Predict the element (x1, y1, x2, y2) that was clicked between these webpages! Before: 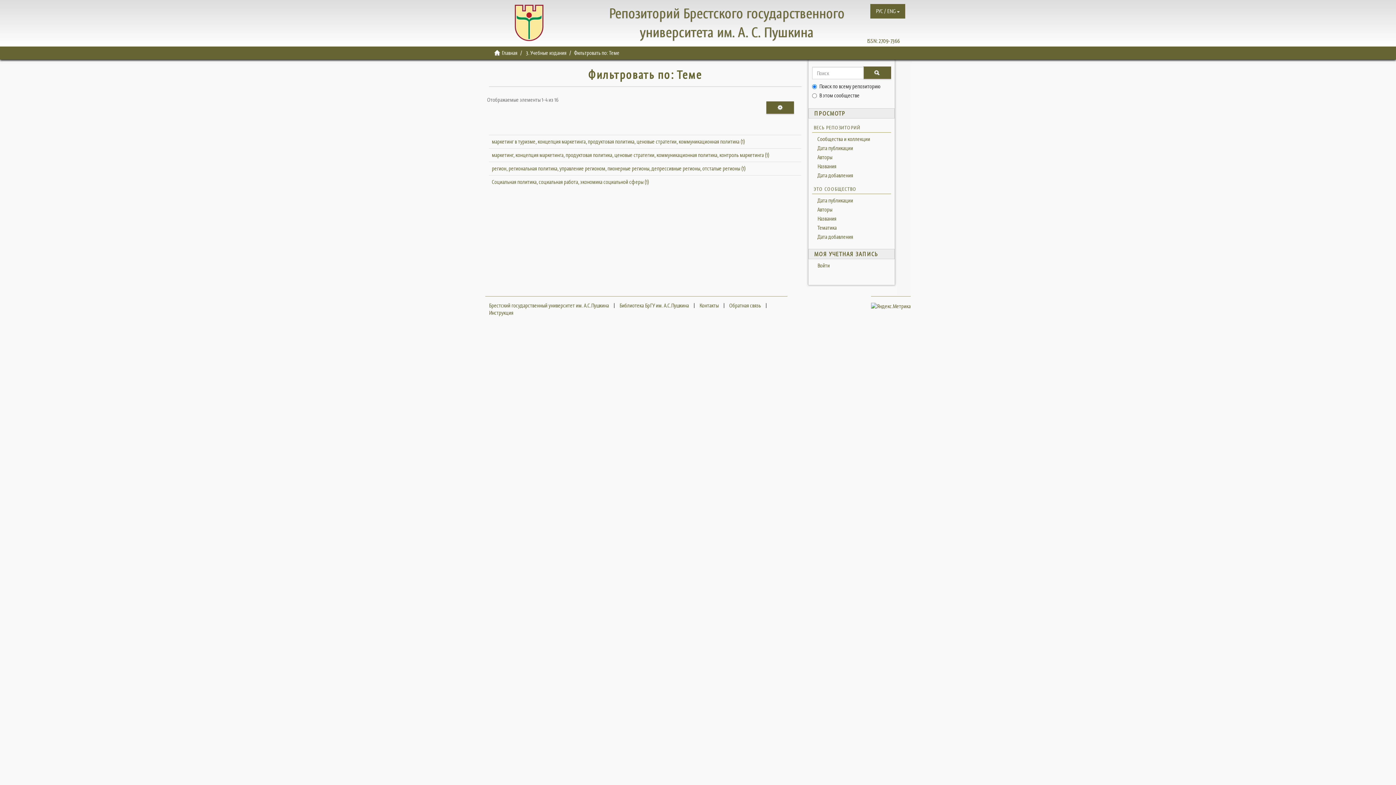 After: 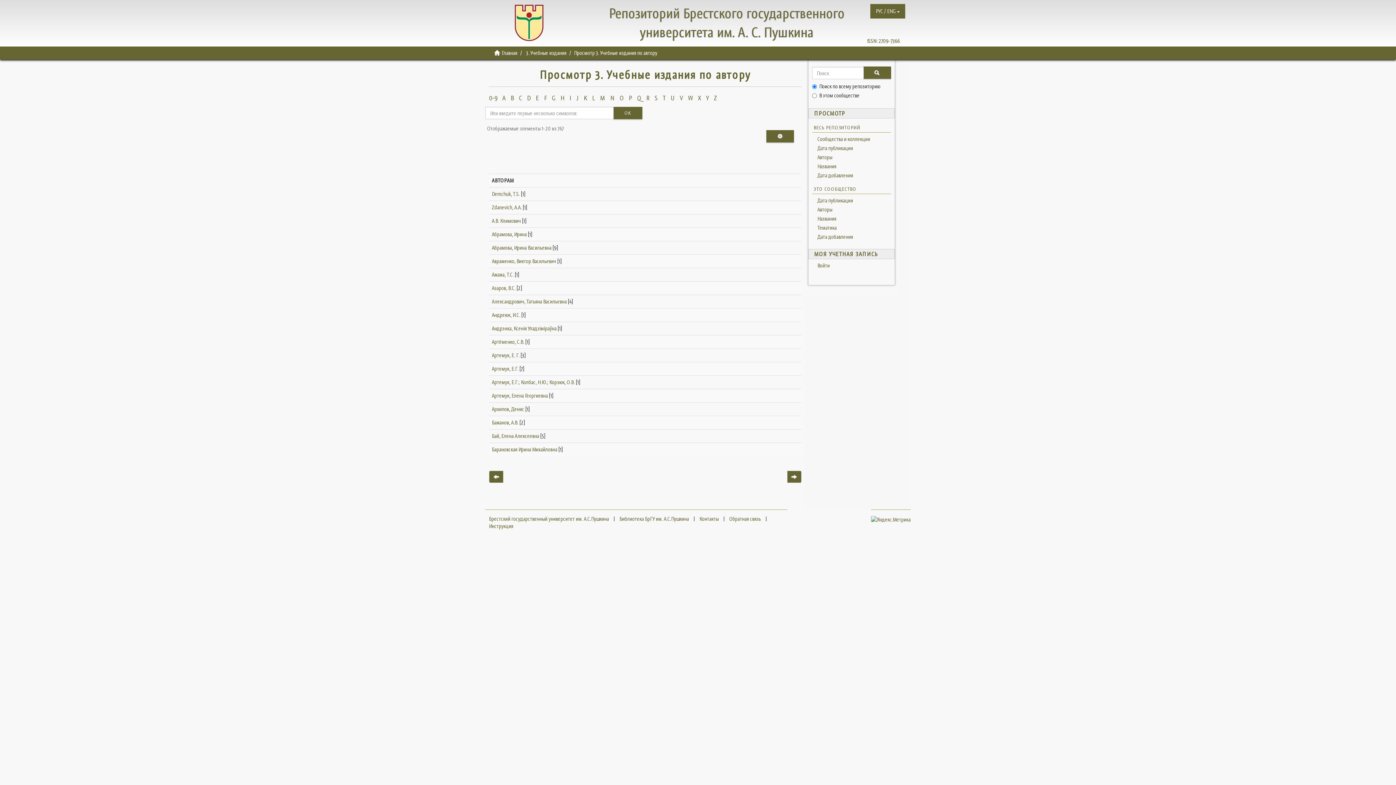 Action: label: Авторы bbox: (812, 205, 891, 214)